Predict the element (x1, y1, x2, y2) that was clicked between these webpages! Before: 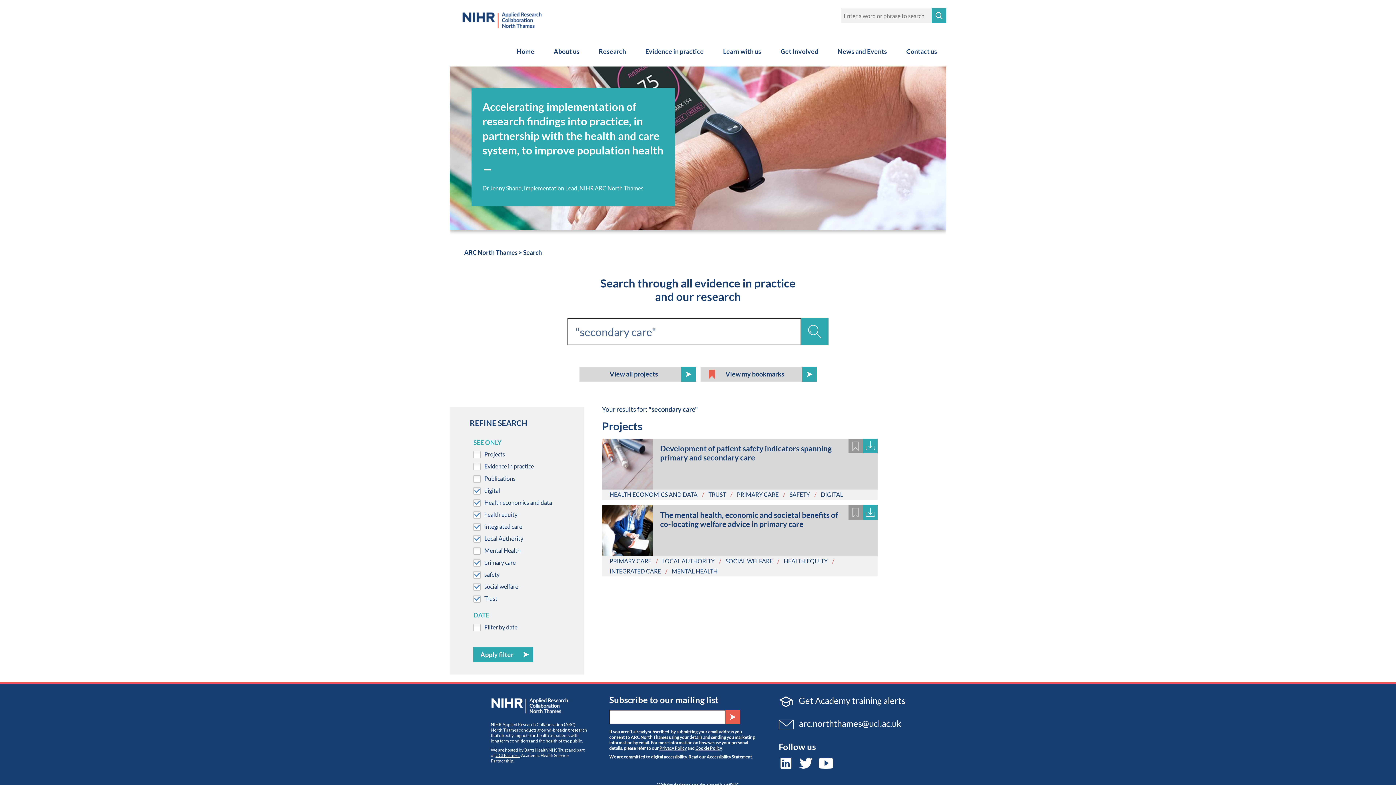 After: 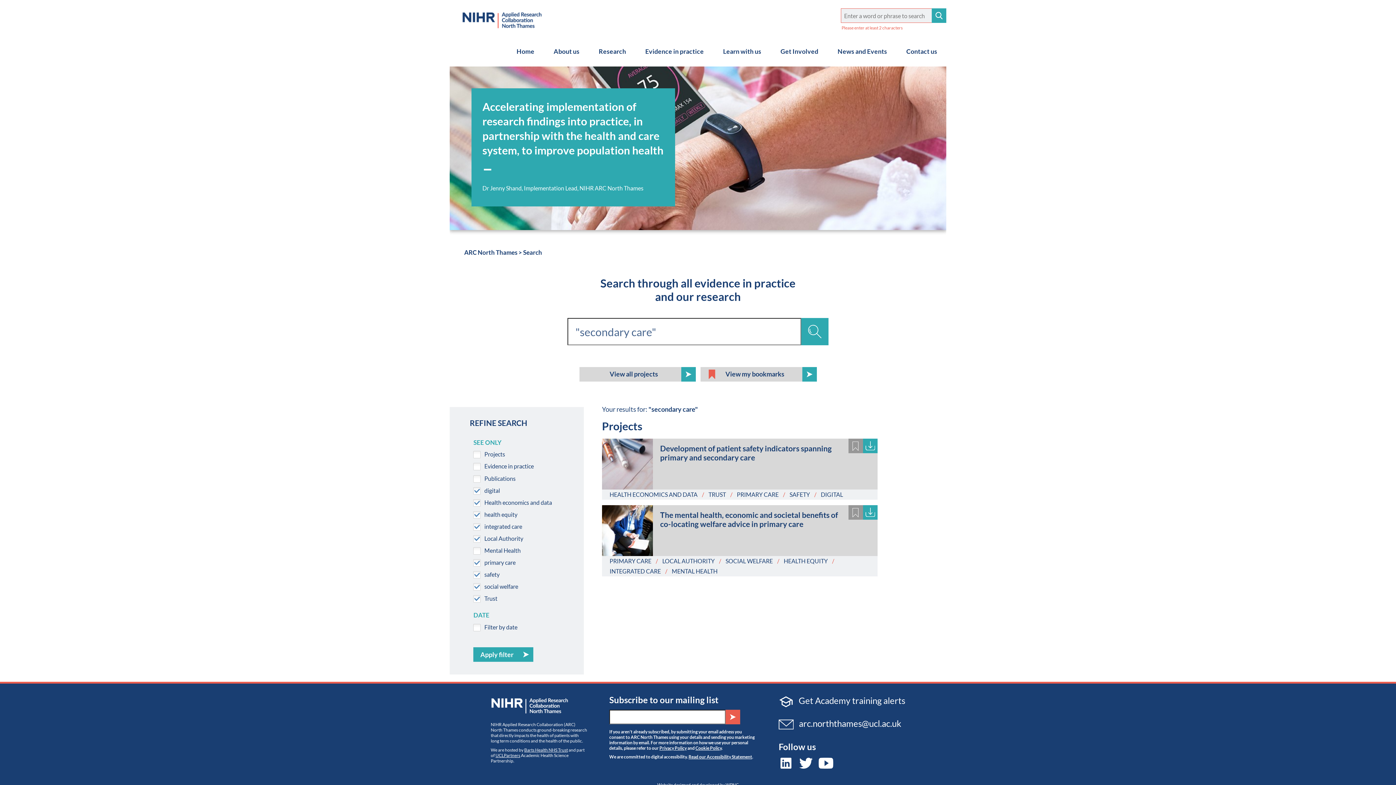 Action: bbox: (932, 8, 946, 22)